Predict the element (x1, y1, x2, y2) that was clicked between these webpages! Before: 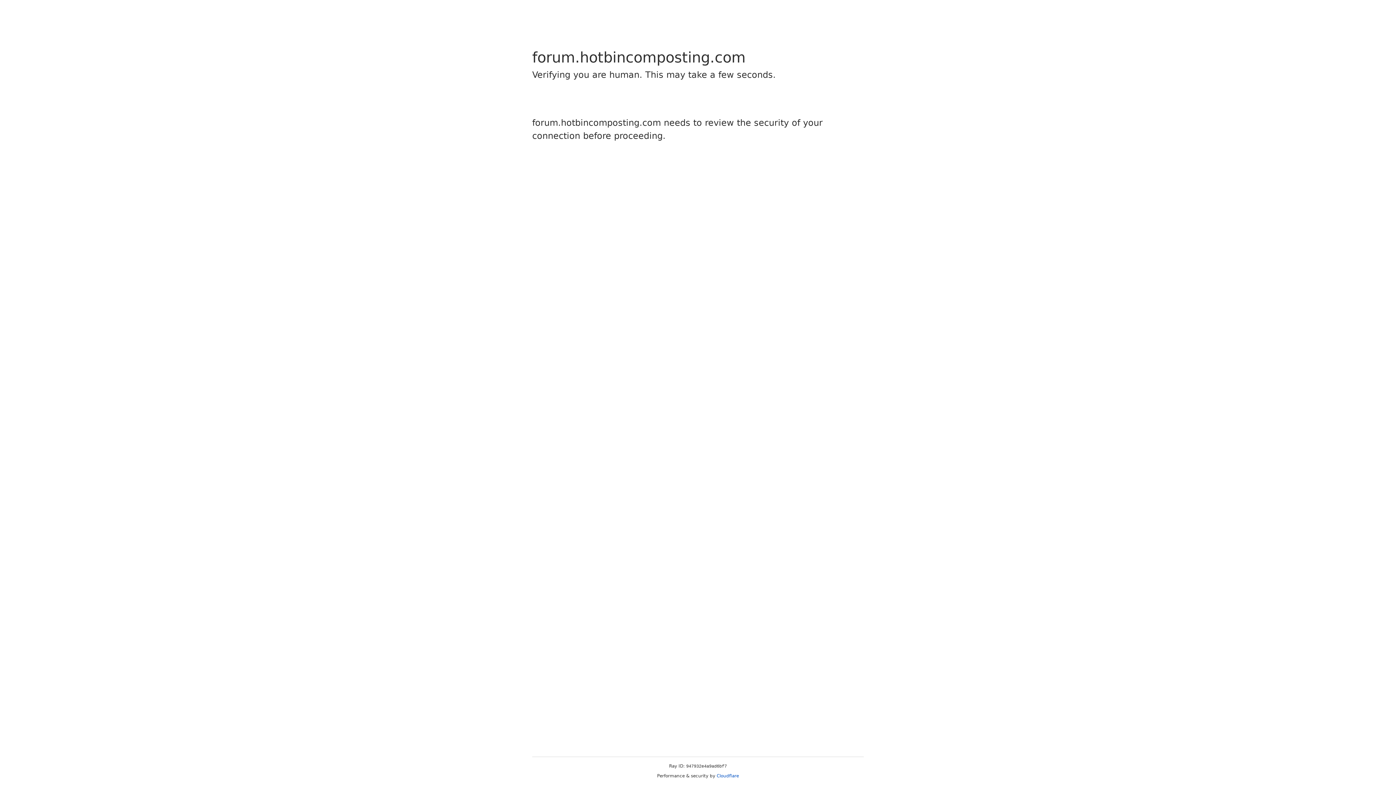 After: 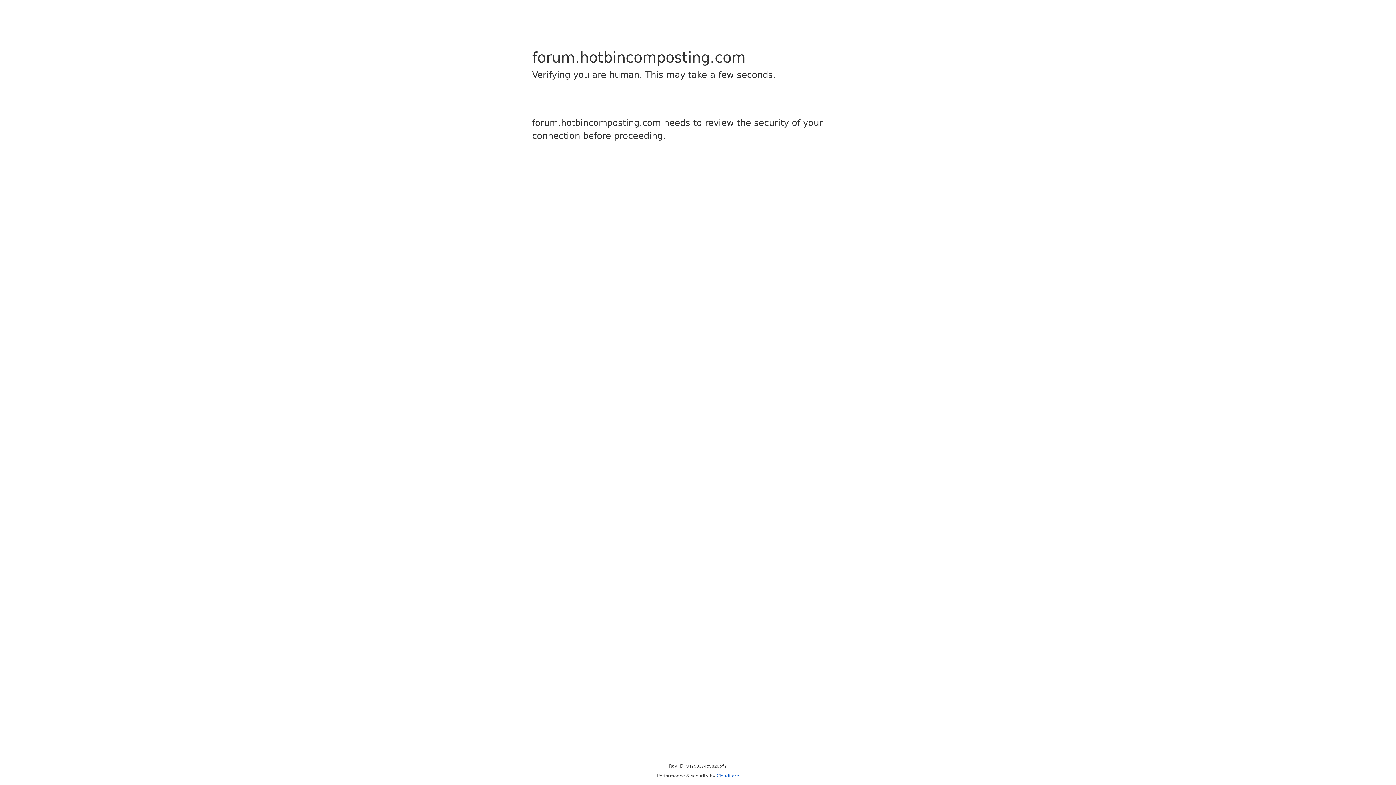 Action: label: Cloudflare bbox: (716, 773, 739, 778)